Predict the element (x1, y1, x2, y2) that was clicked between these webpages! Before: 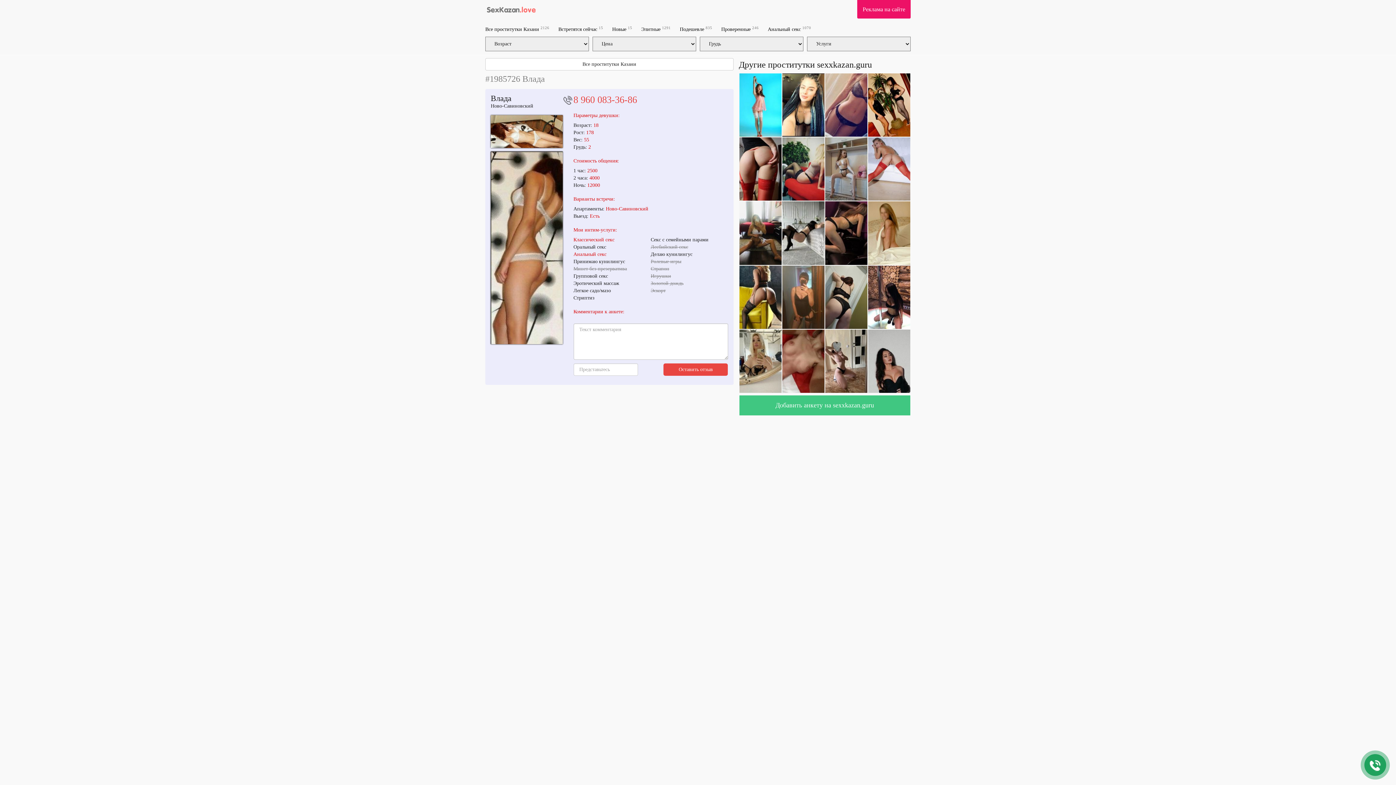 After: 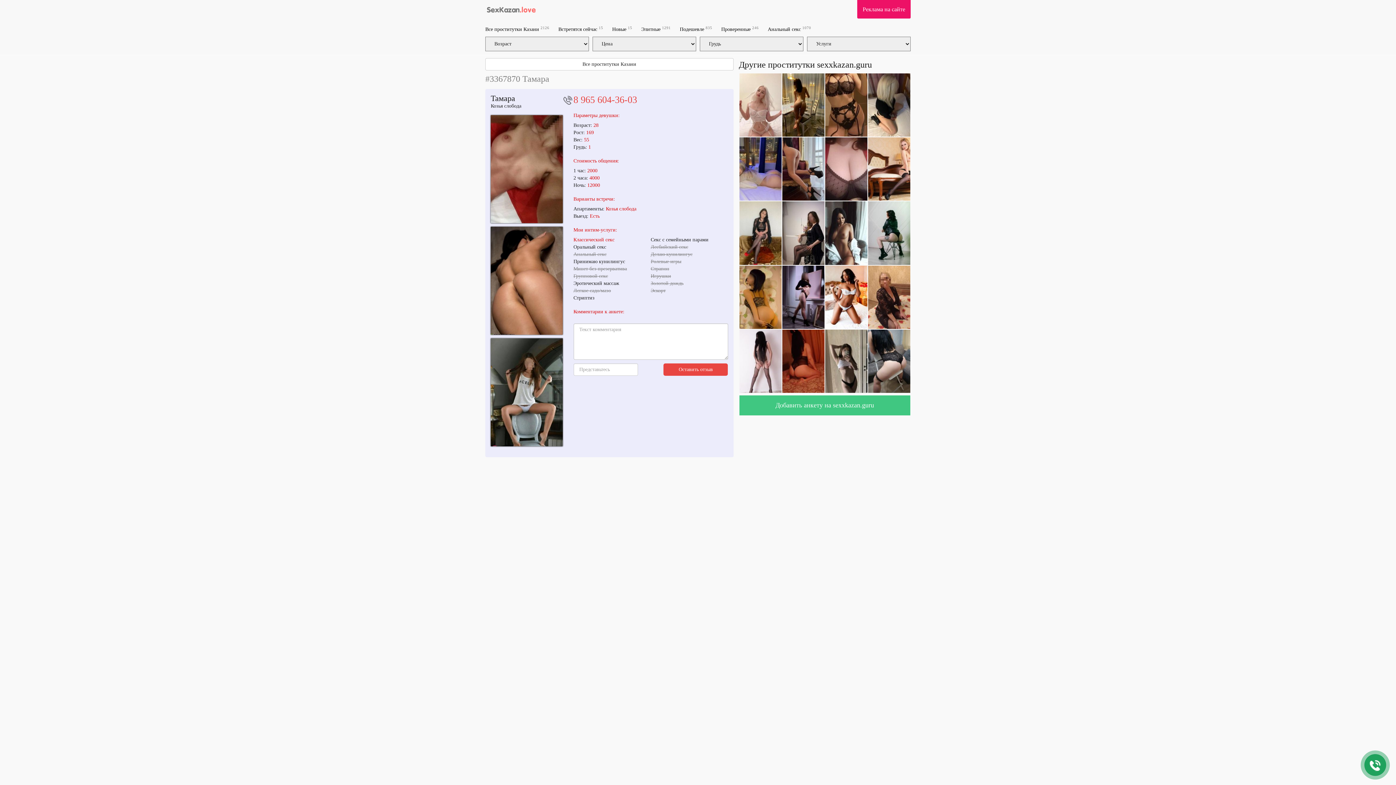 Action: bbox: (782, 358, 824, 363)